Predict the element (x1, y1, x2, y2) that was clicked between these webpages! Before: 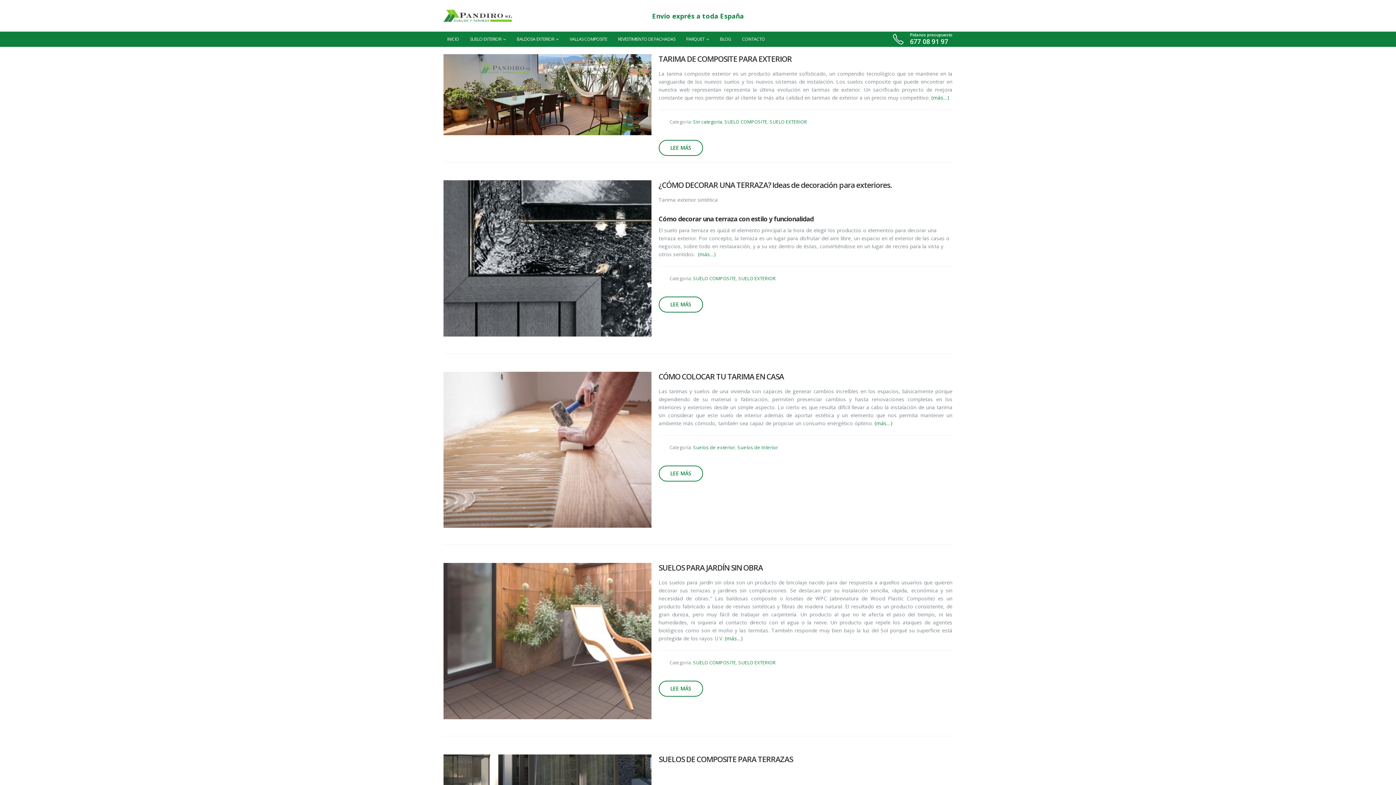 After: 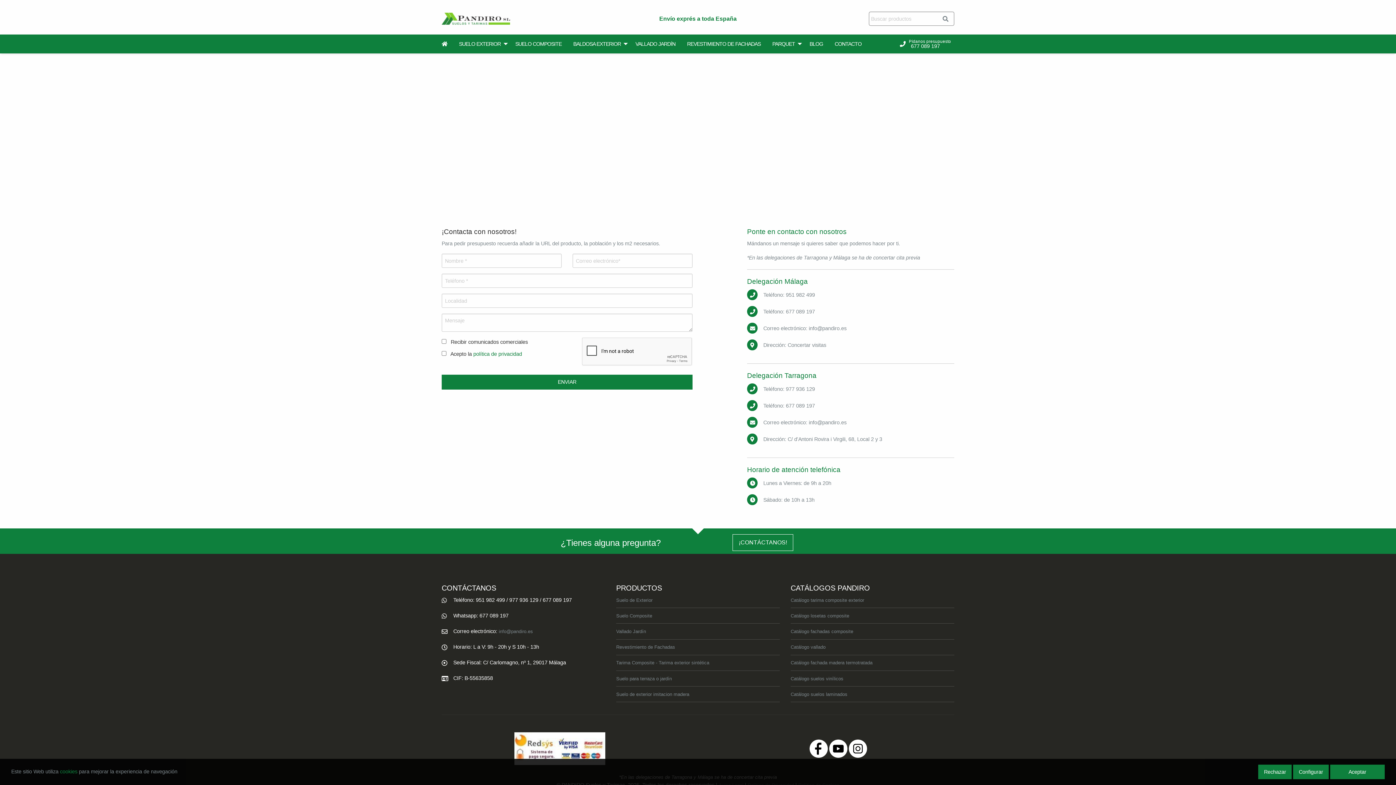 Action: label: CONTACTO bbox: (738, 31, 768, 46)